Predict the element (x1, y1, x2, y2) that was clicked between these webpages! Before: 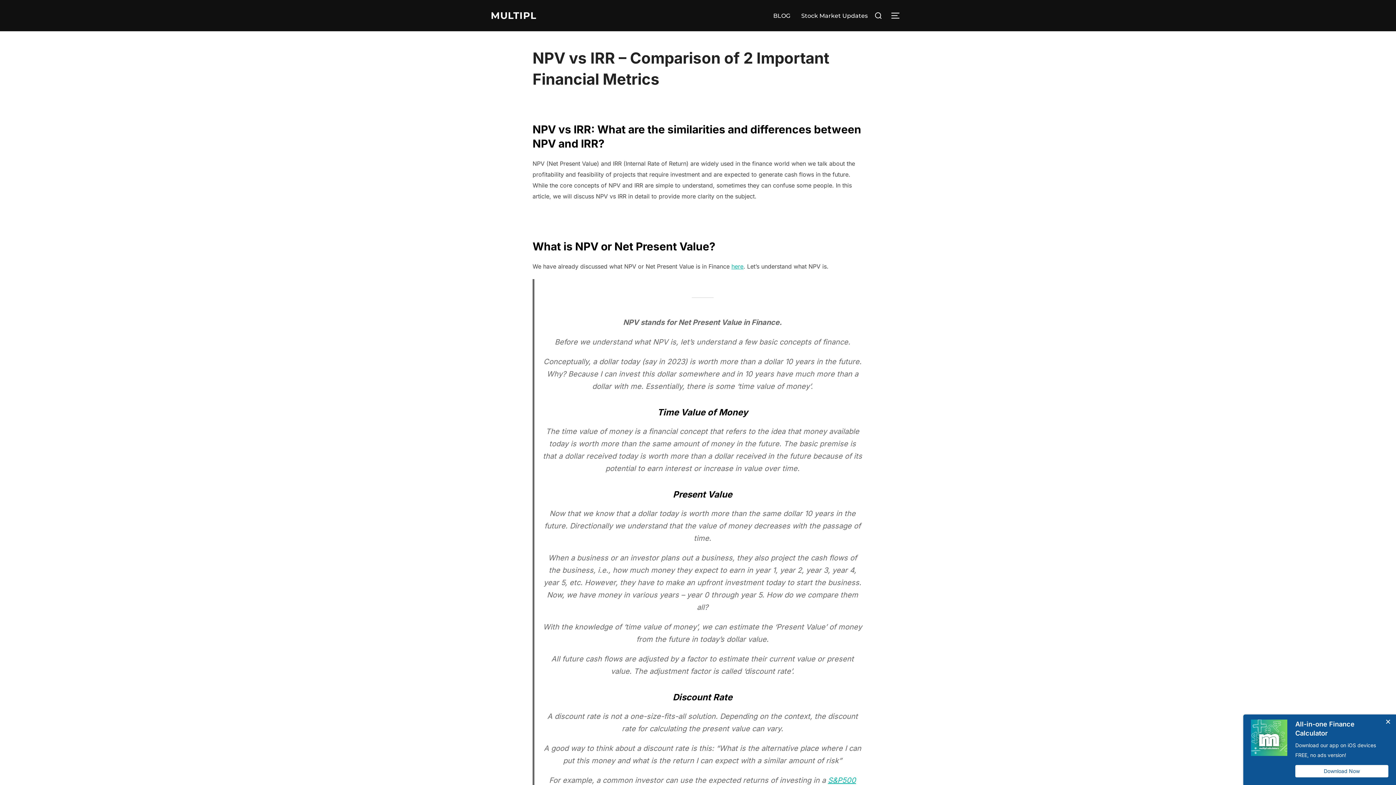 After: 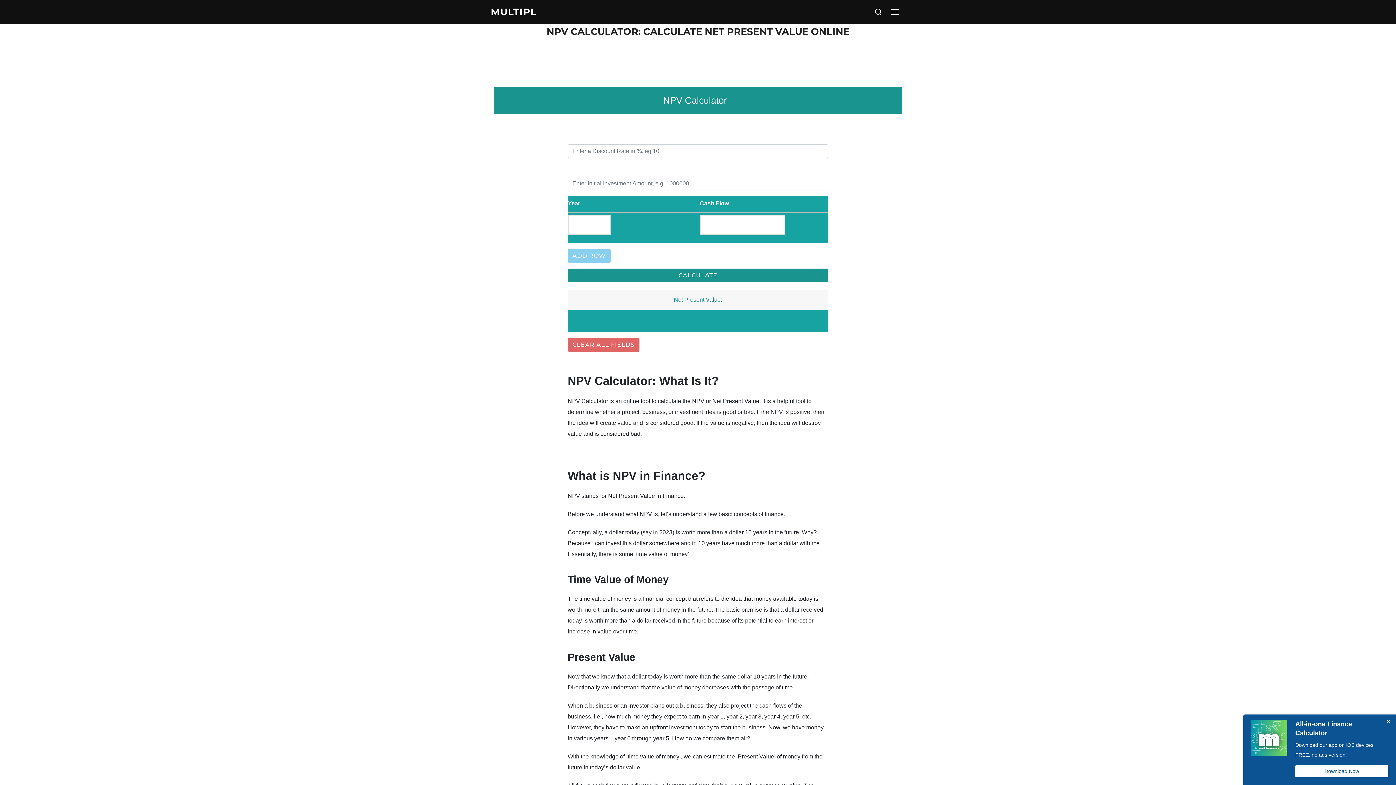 Action: bbox: (731, 262, 743, 270) label: here